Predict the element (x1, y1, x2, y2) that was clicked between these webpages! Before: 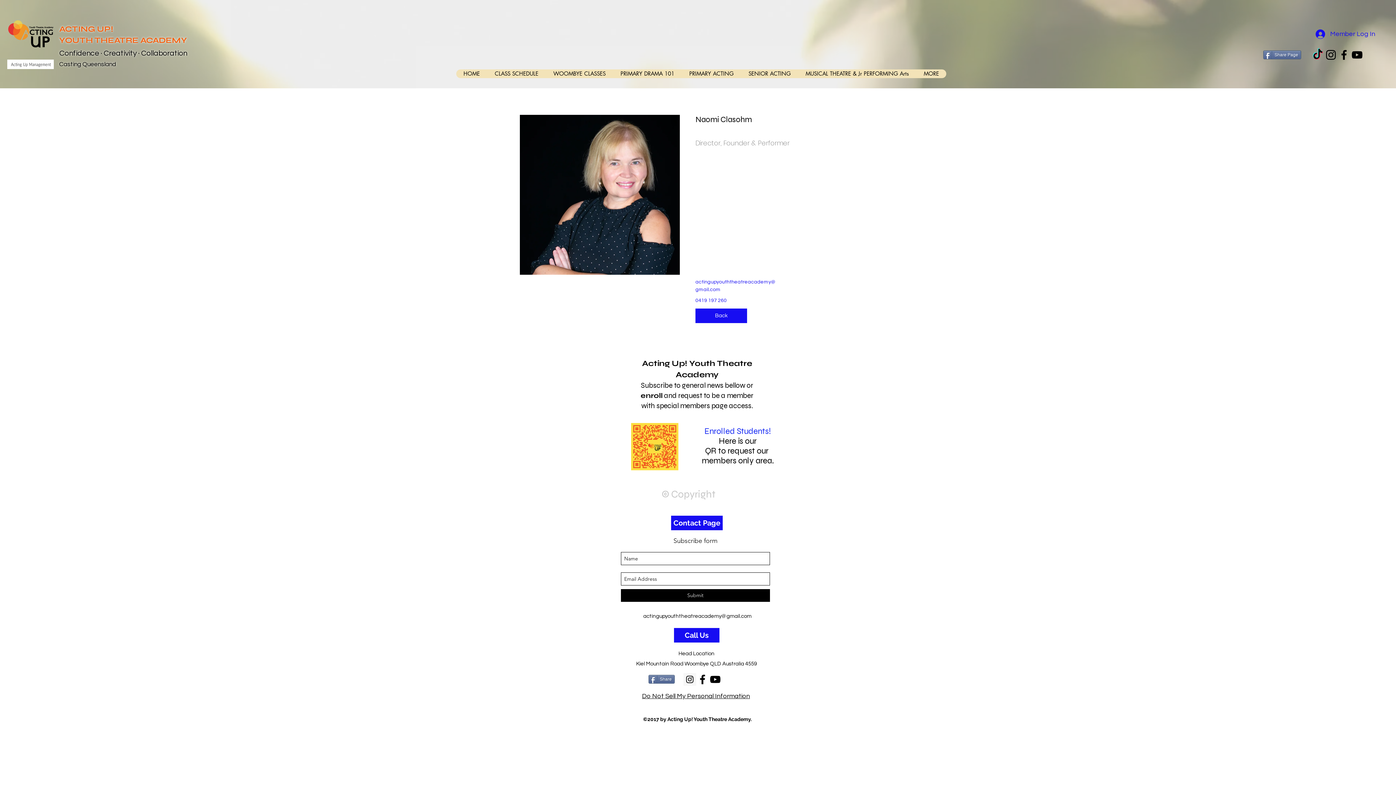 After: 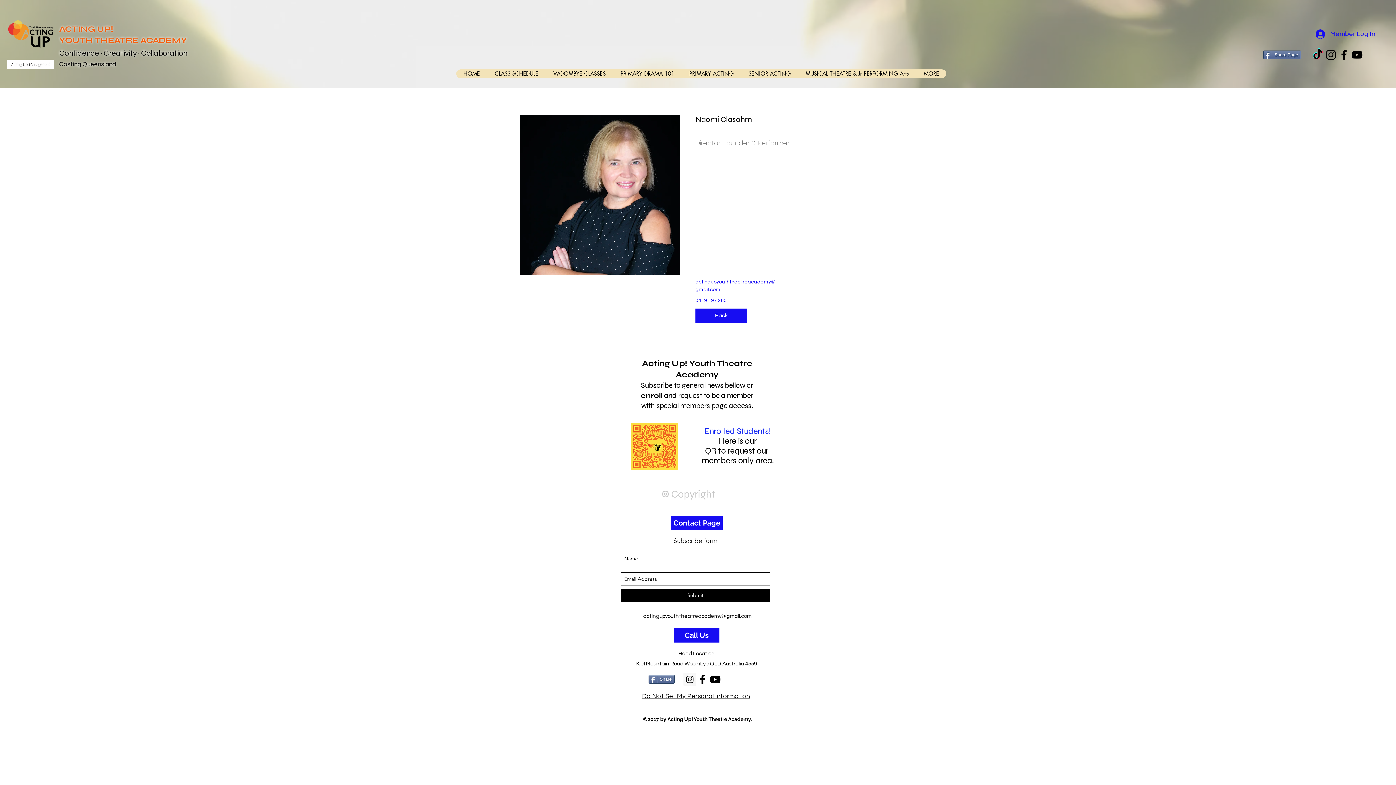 Action: bbox: (1337, 48, 1350, 61) label: facebook